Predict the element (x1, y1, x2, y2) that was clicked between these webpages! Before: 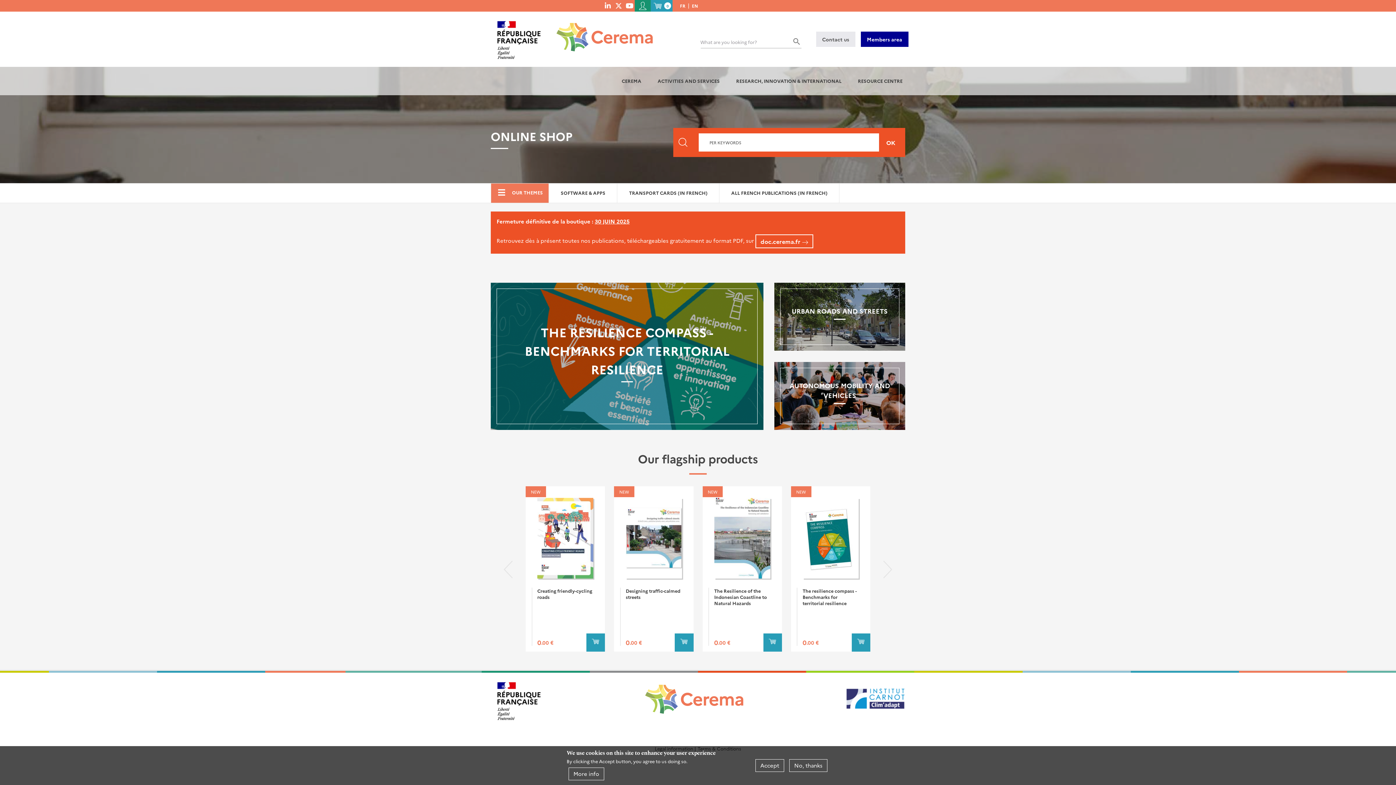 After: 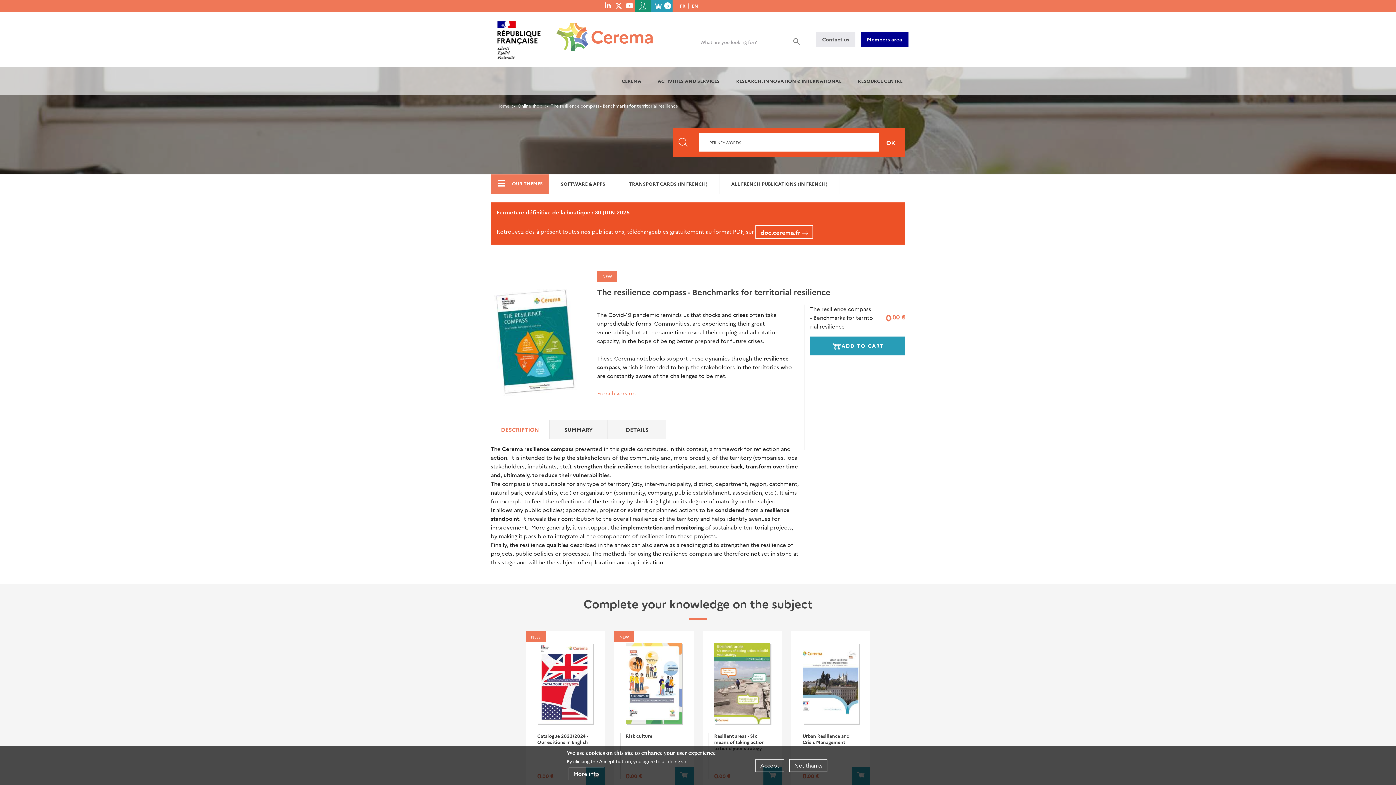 Action: bbox: (802, 498, 858, 578)